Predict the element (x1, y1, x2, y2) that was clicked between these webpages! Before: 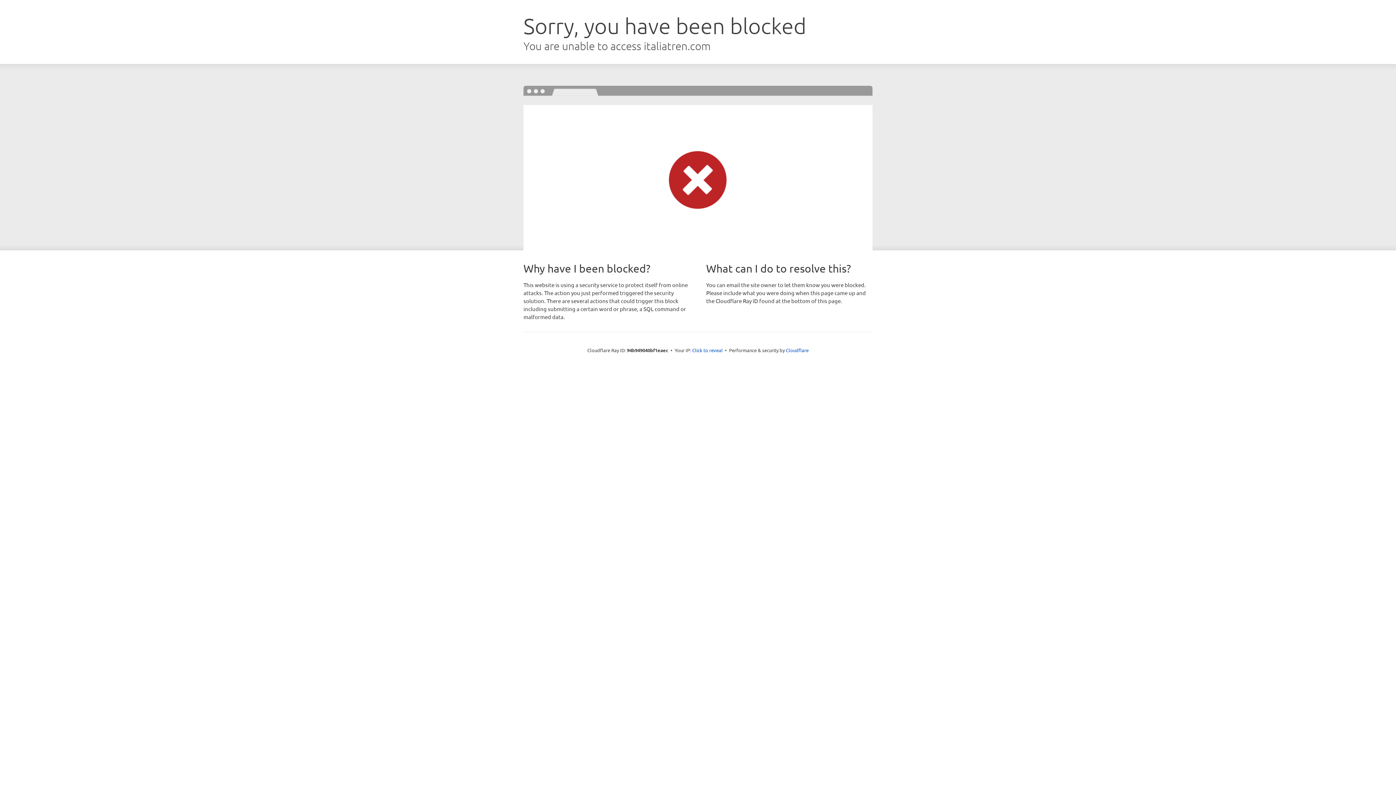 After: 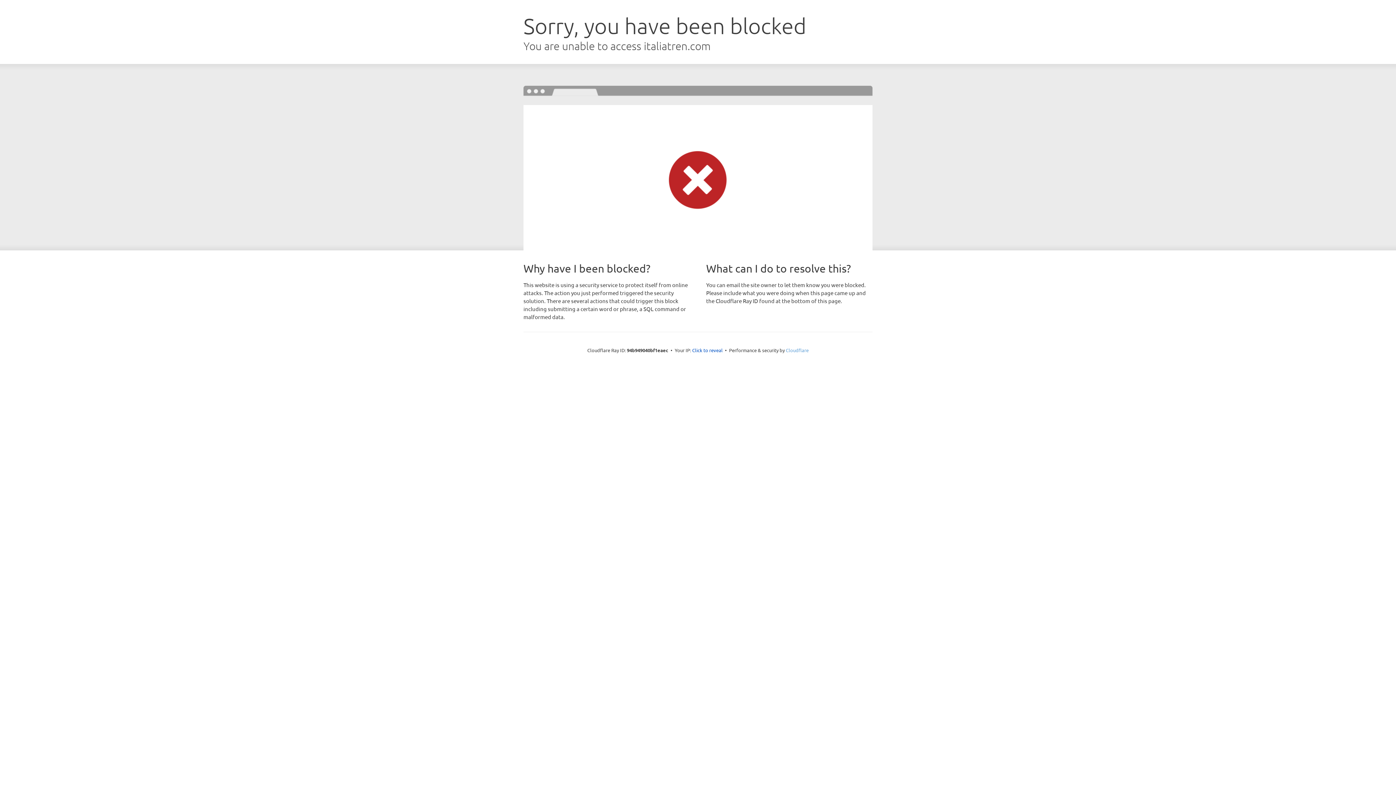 Action: bbox: (786, 347, 808, 353) label: Cloudflare